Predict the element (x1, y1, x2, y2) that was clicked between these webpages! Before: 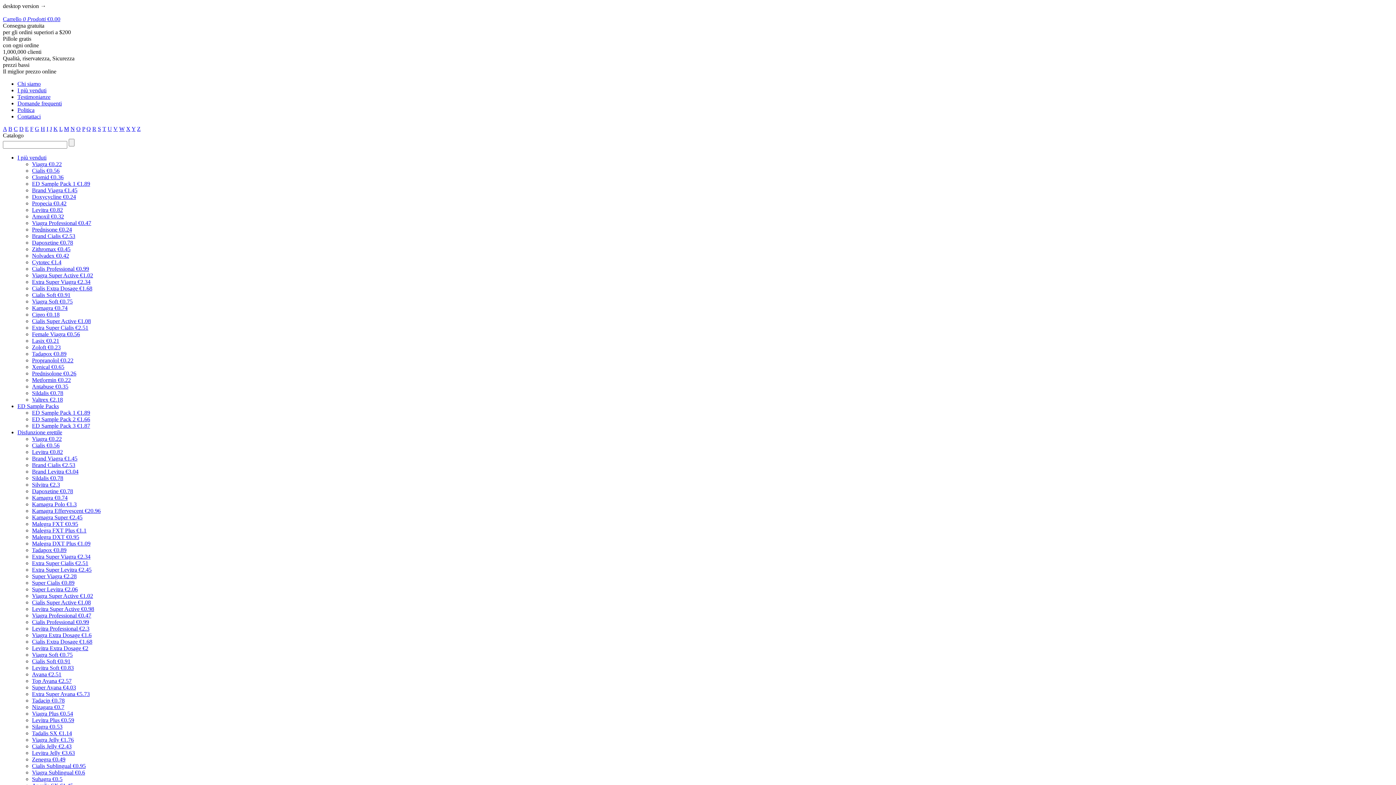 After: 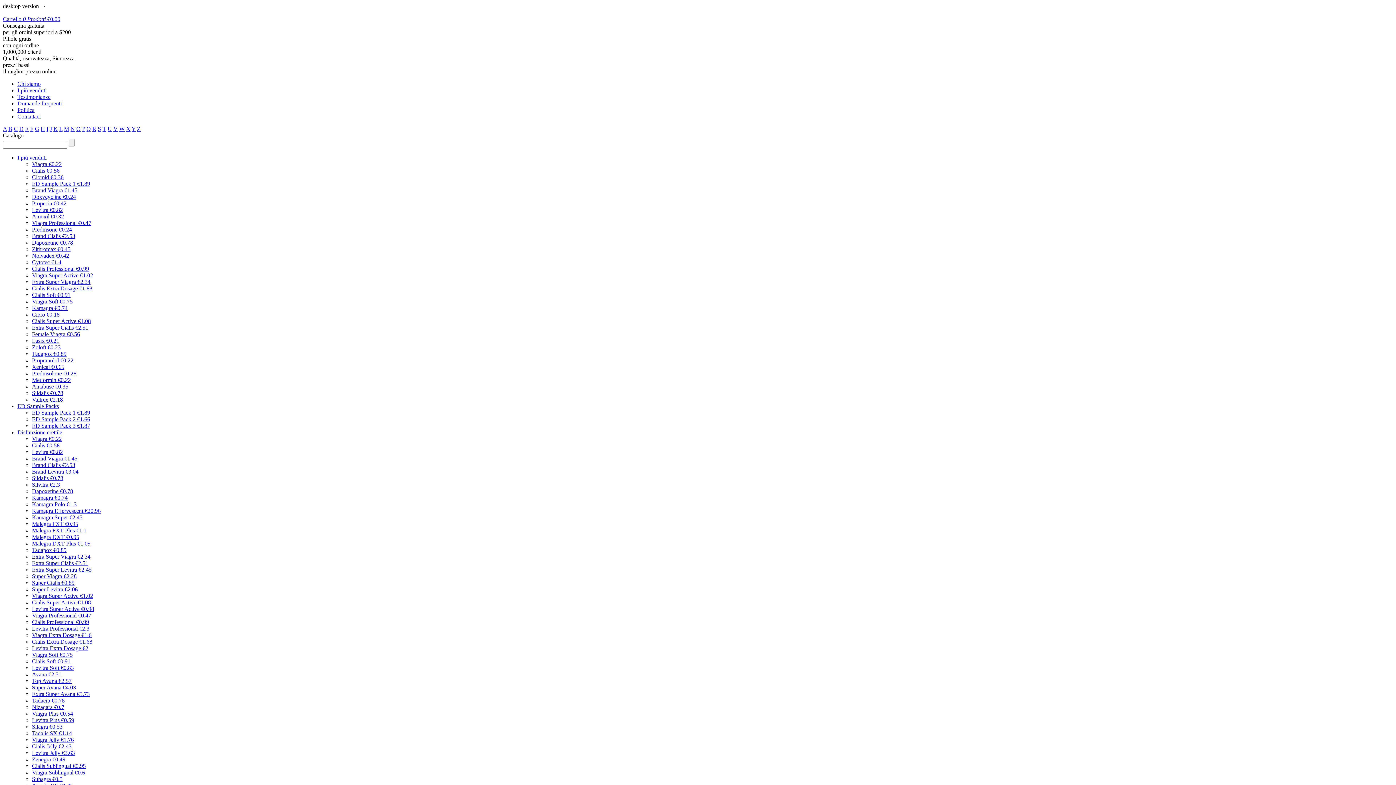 Action: bbox: (17, 113, 40, 119) label: Contattaci